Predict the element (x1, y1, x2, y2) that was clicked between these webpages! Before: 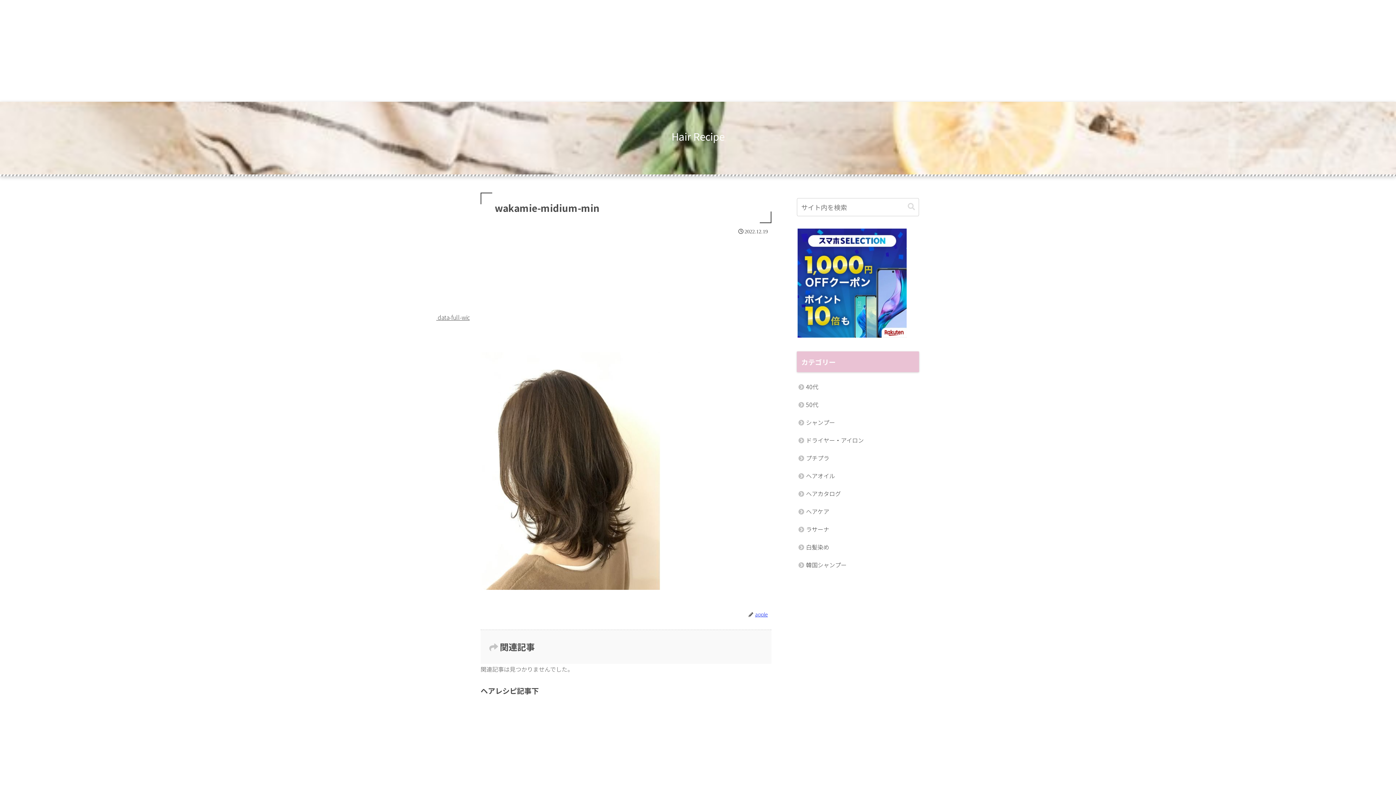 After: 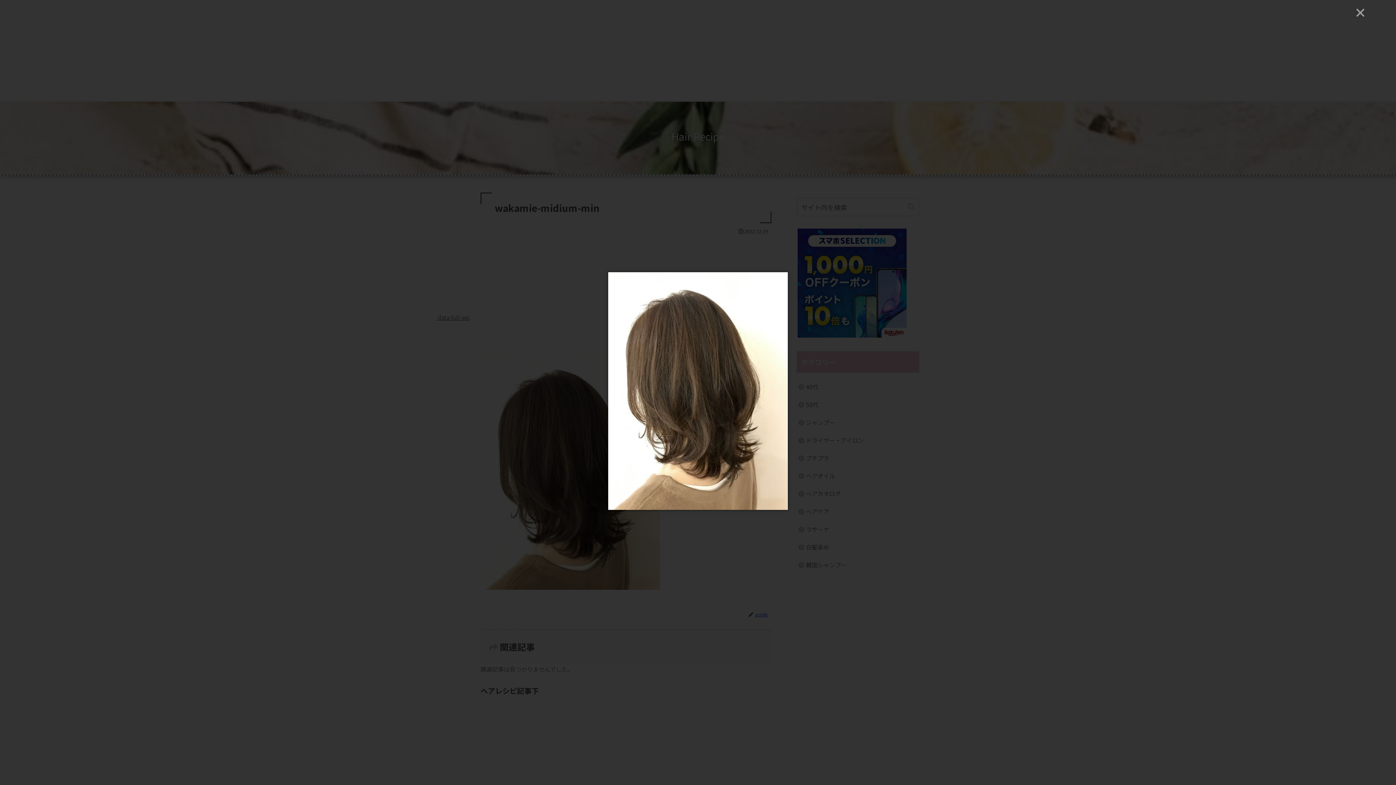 Action: bbox: (480, 583, 660, 591)